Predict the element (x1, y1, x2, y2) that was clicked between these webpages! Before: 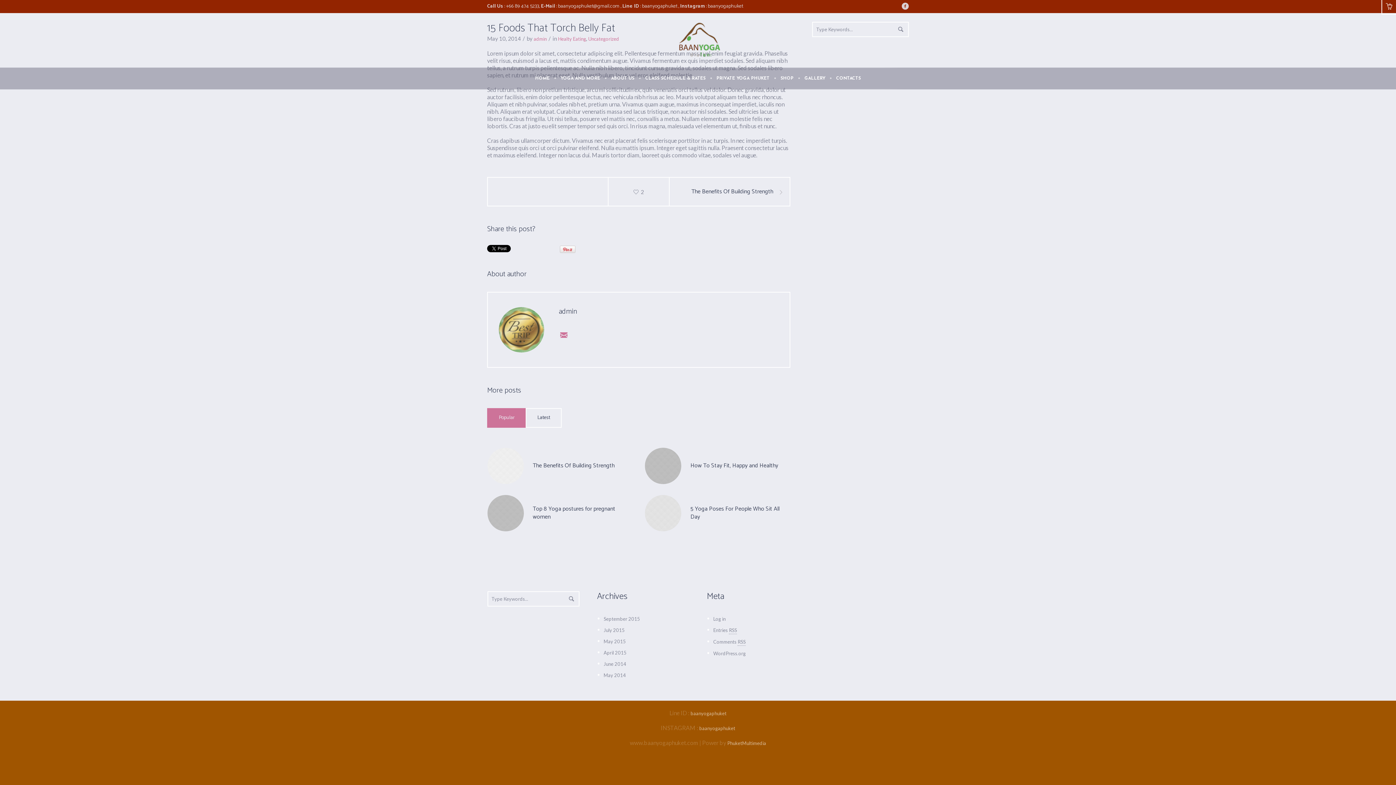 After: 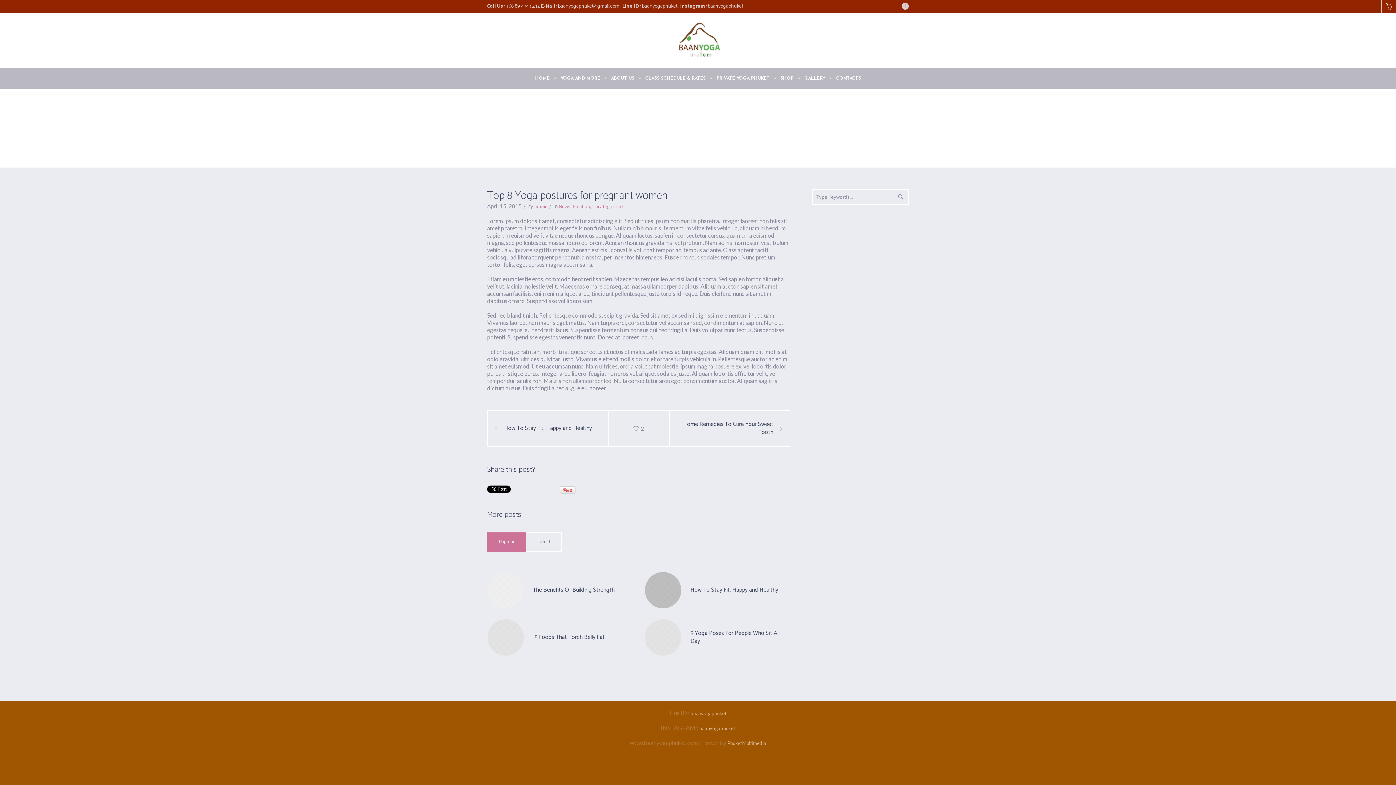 Action: bbox: (487, 510, 523, 515)